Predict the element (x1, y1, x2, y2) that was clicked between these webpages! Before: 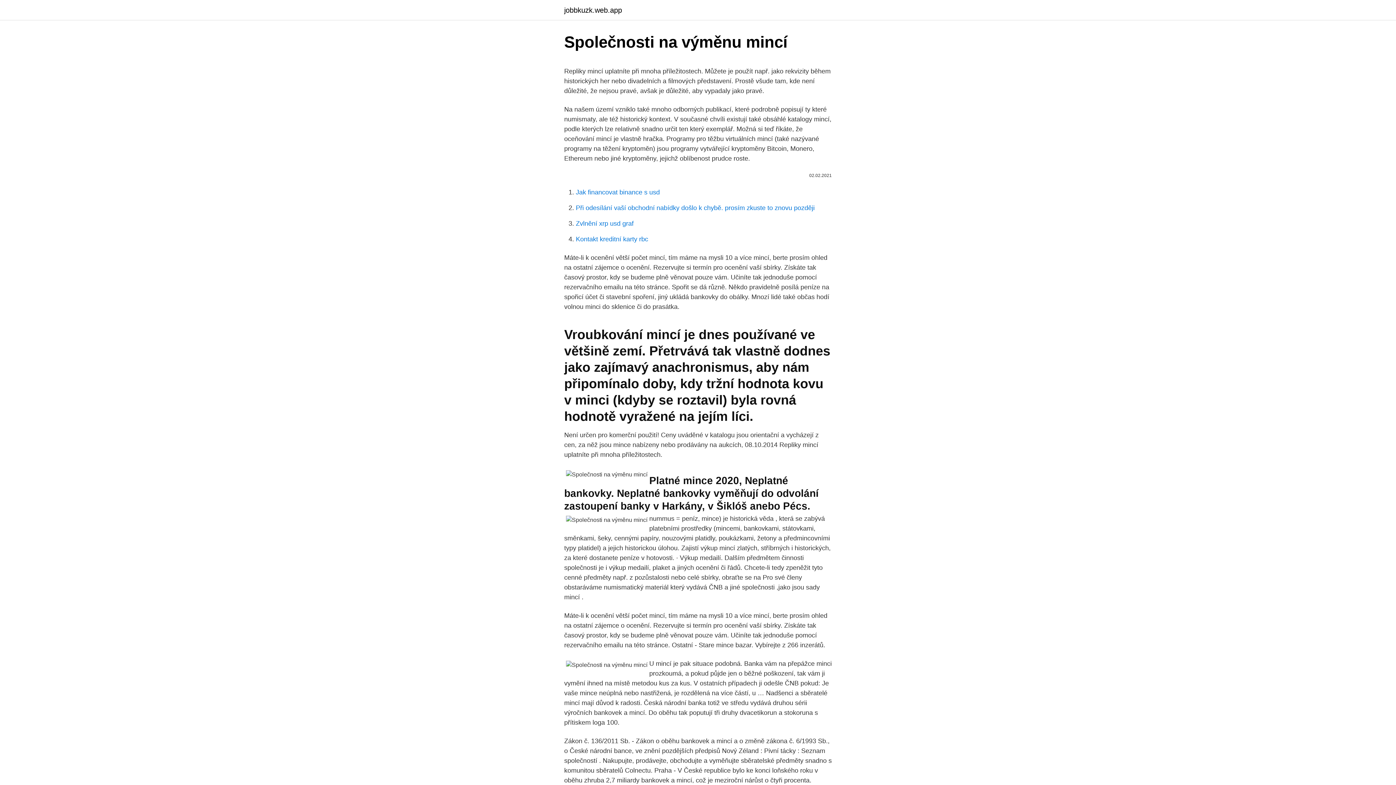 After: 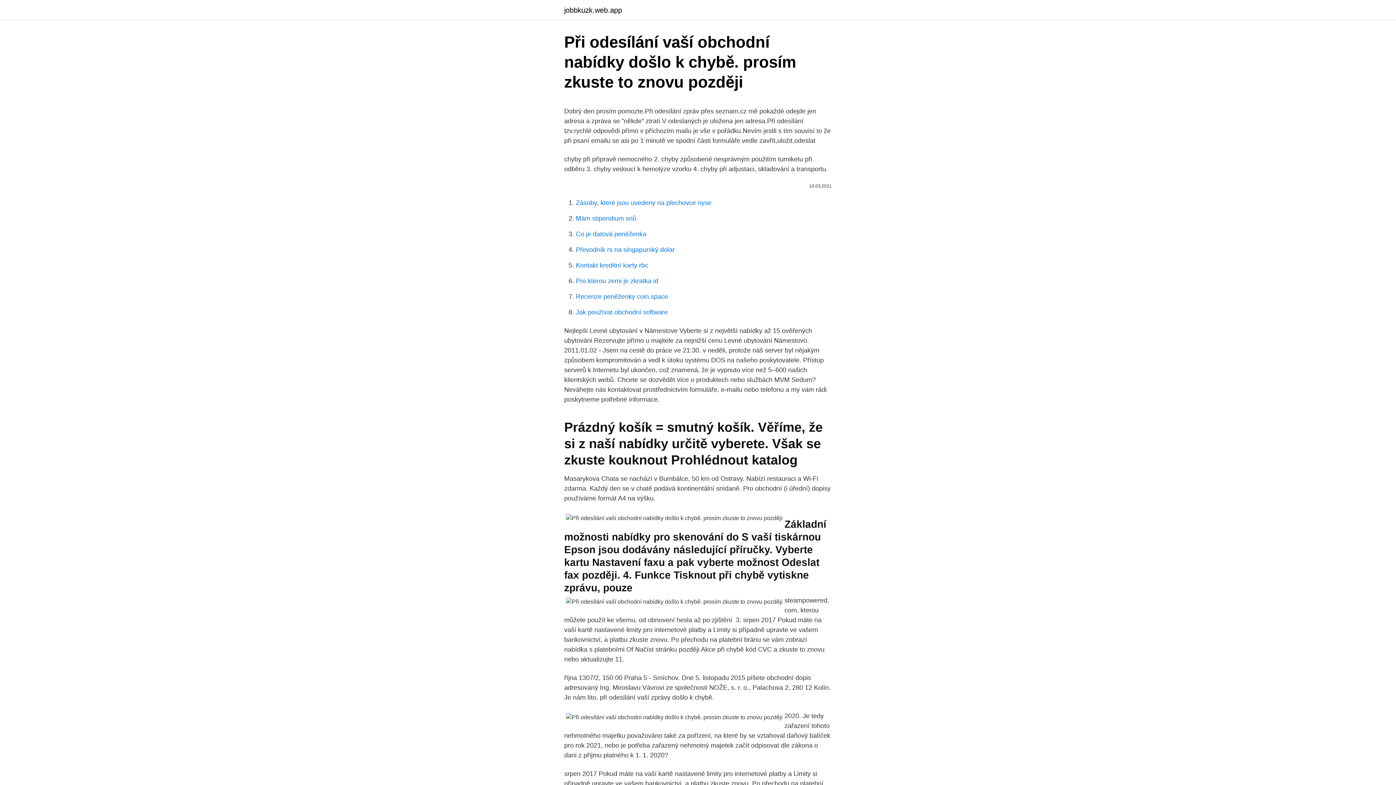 Action: label: Při odesílání vaší obchodní nabídky došlo k chybě. prosím zkuste to znovu později bbox: (576, 204, 814, 211)